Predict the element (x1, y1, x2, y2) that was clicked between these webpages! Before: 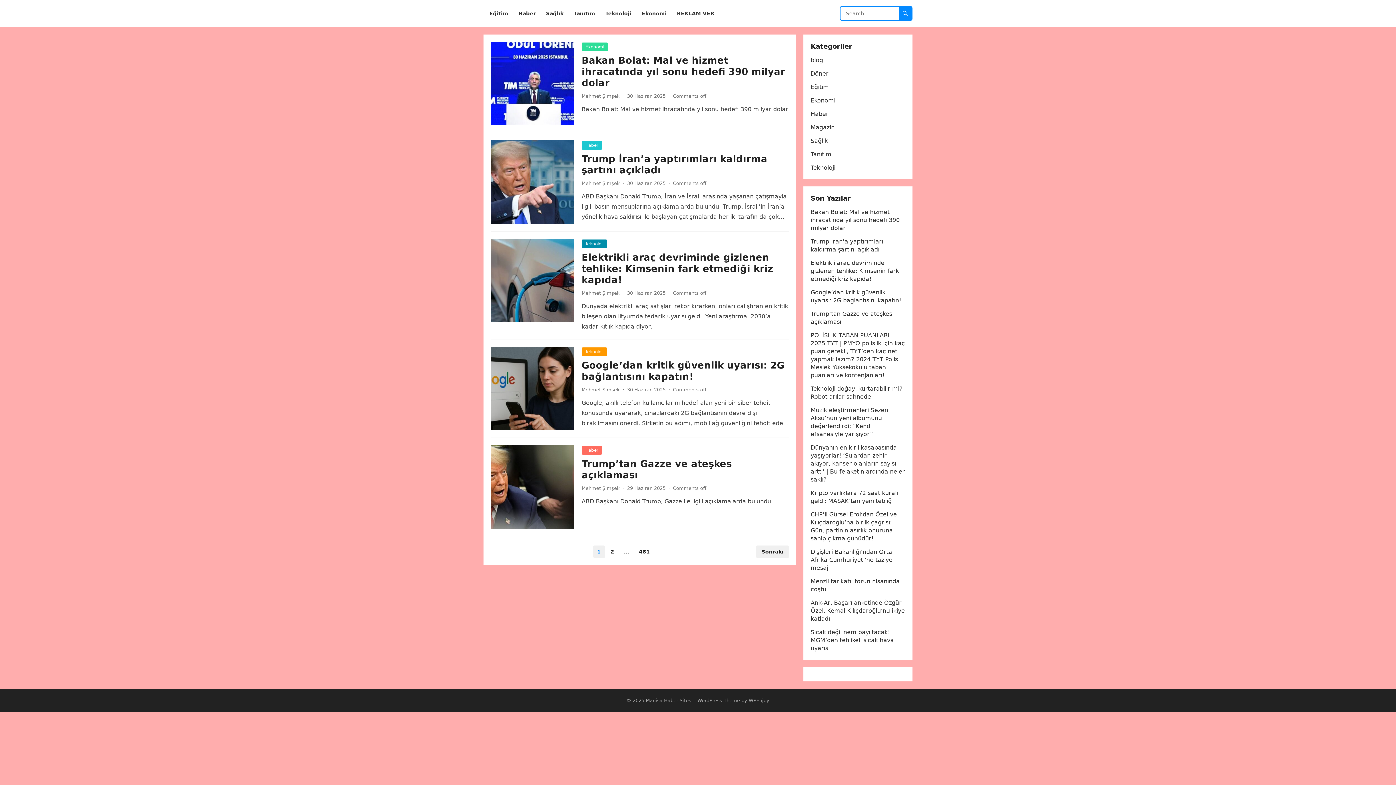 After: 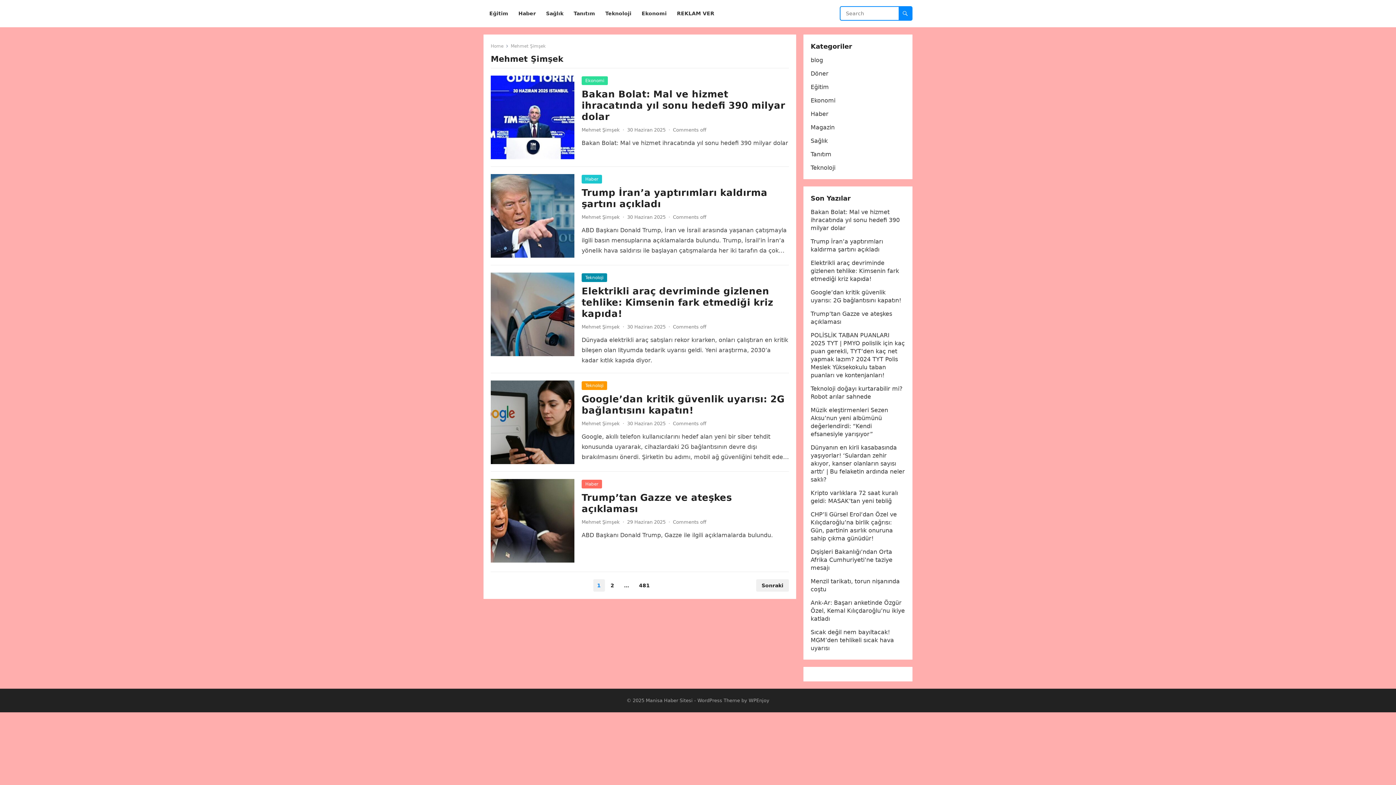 Action: bbox: (581, 93, 620, 98) label: Mehmet Şimşek